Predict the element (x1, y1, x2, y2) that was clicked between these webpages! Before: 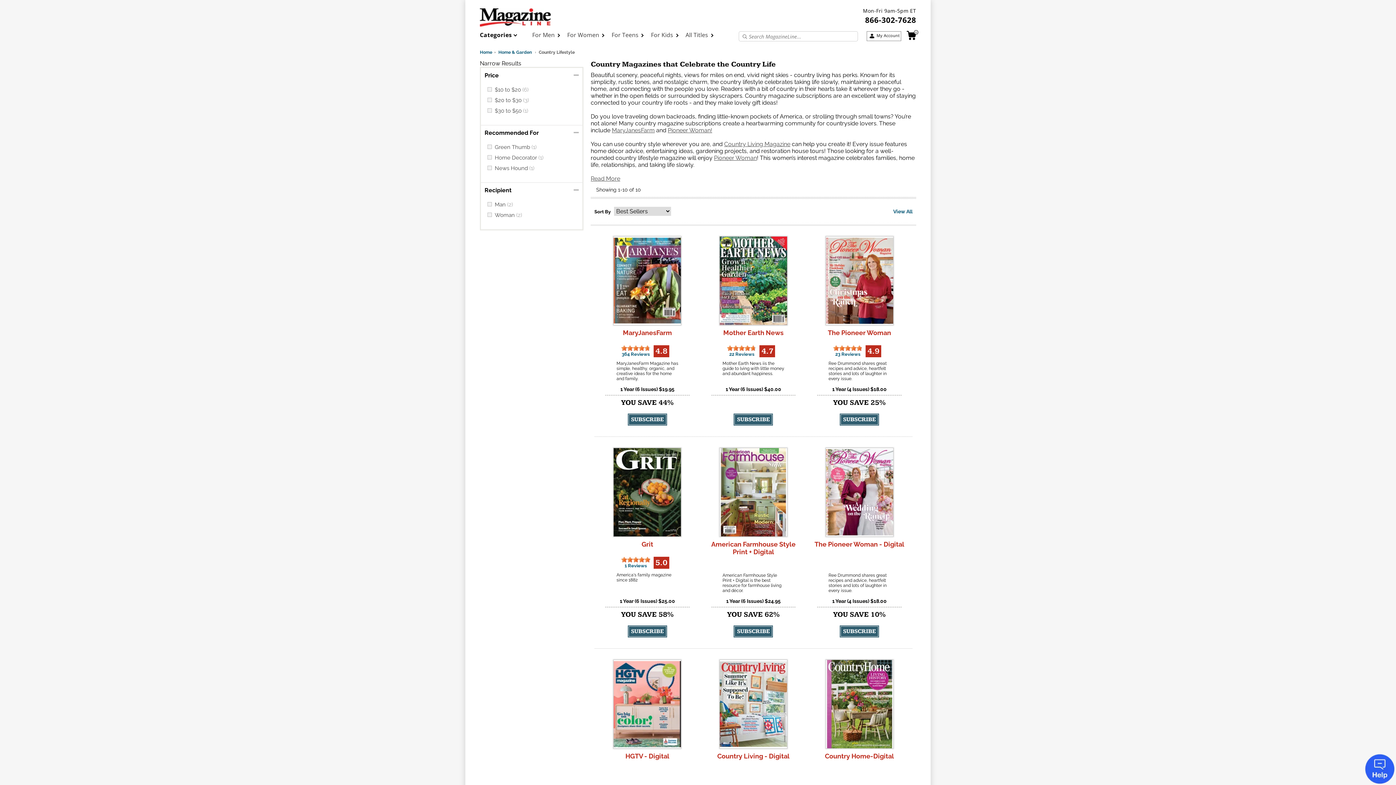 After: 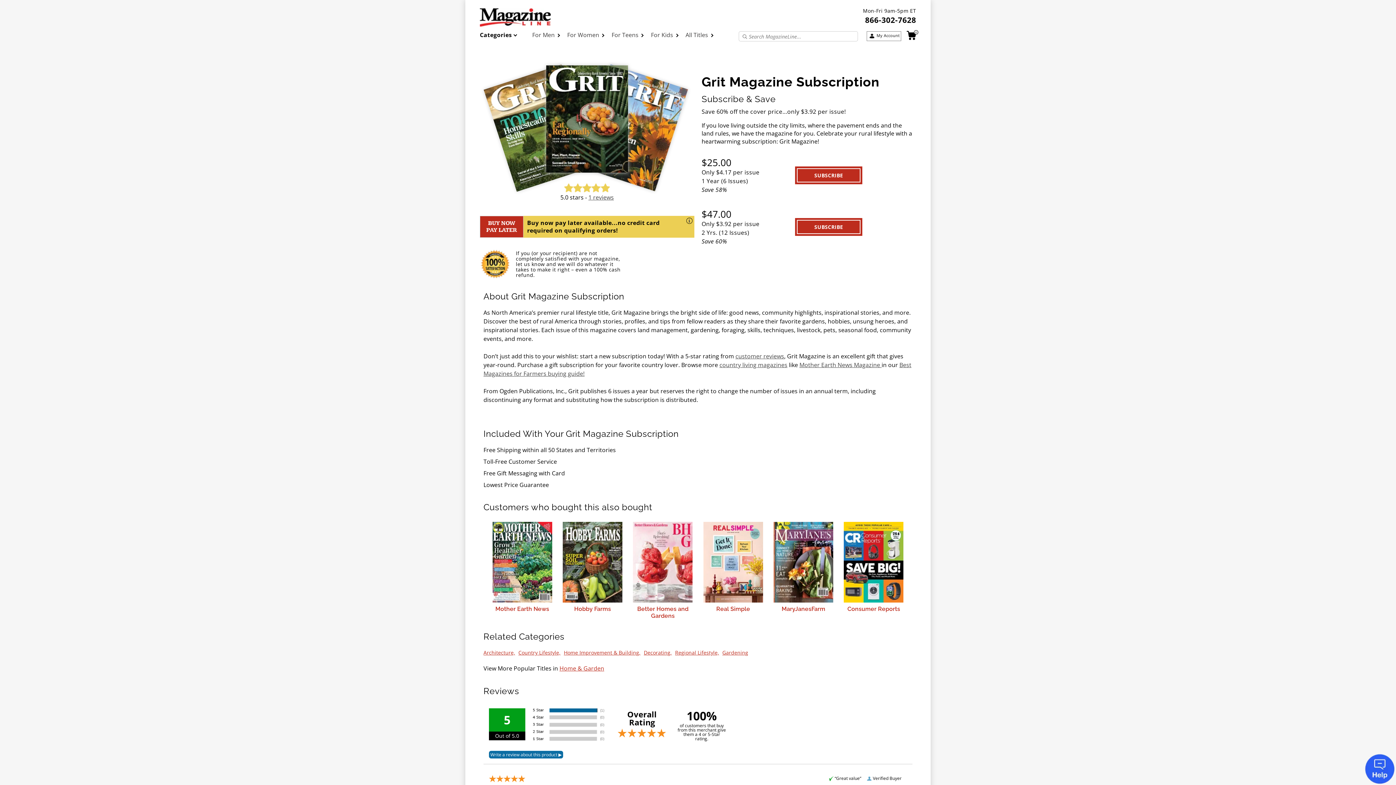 Action: bbox: (641, 540, 653, 548) label: Grit